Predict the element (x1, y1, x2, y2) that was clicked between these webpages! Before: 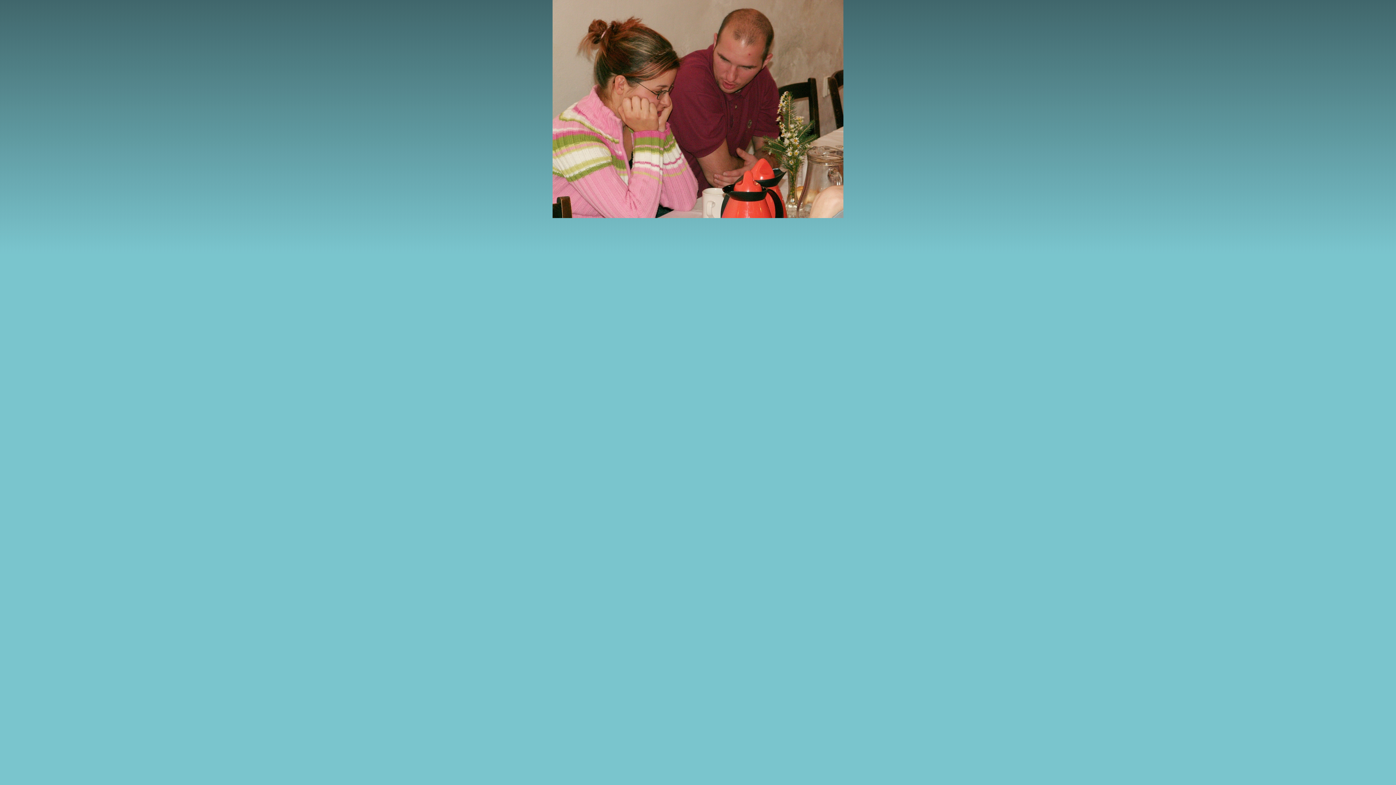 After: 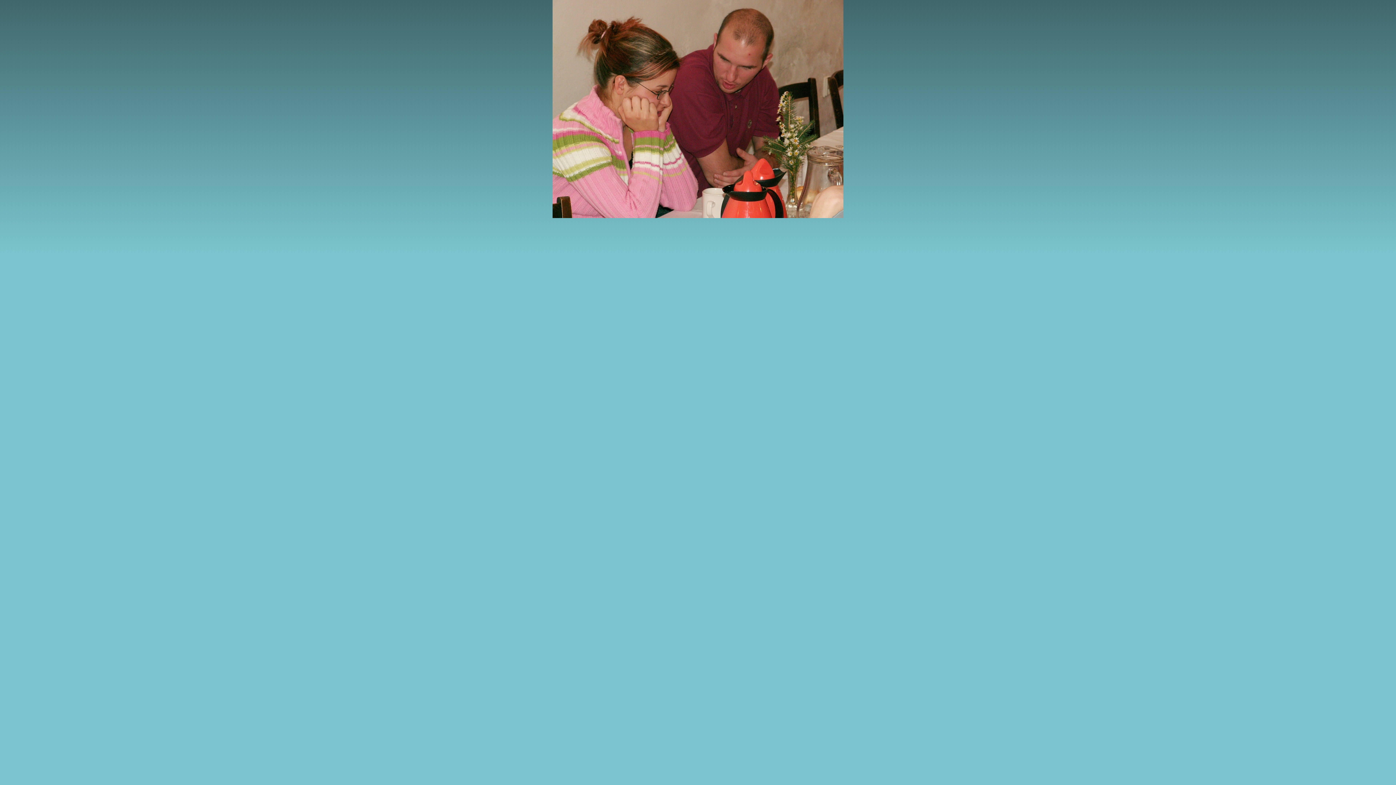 Action: bbox: (552, 213, 843, 219)